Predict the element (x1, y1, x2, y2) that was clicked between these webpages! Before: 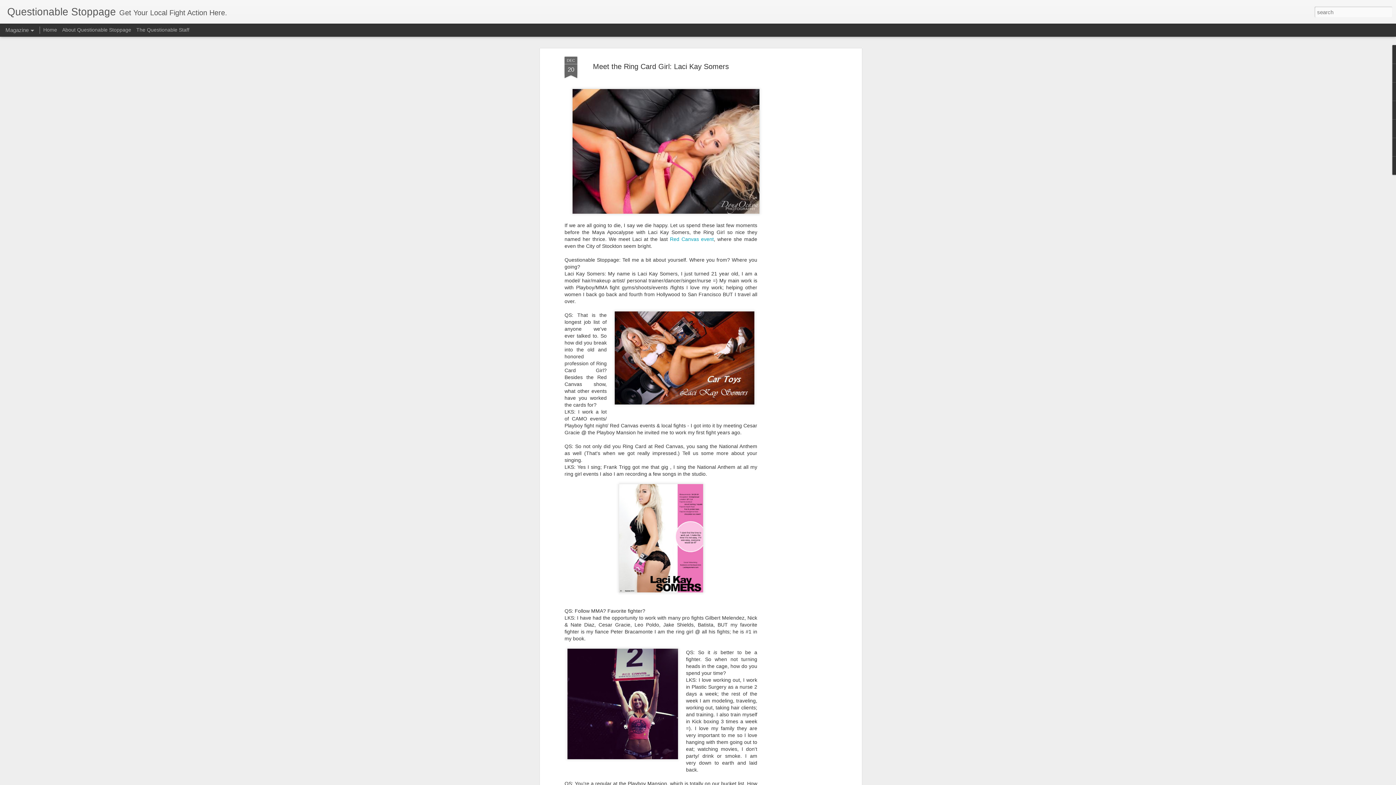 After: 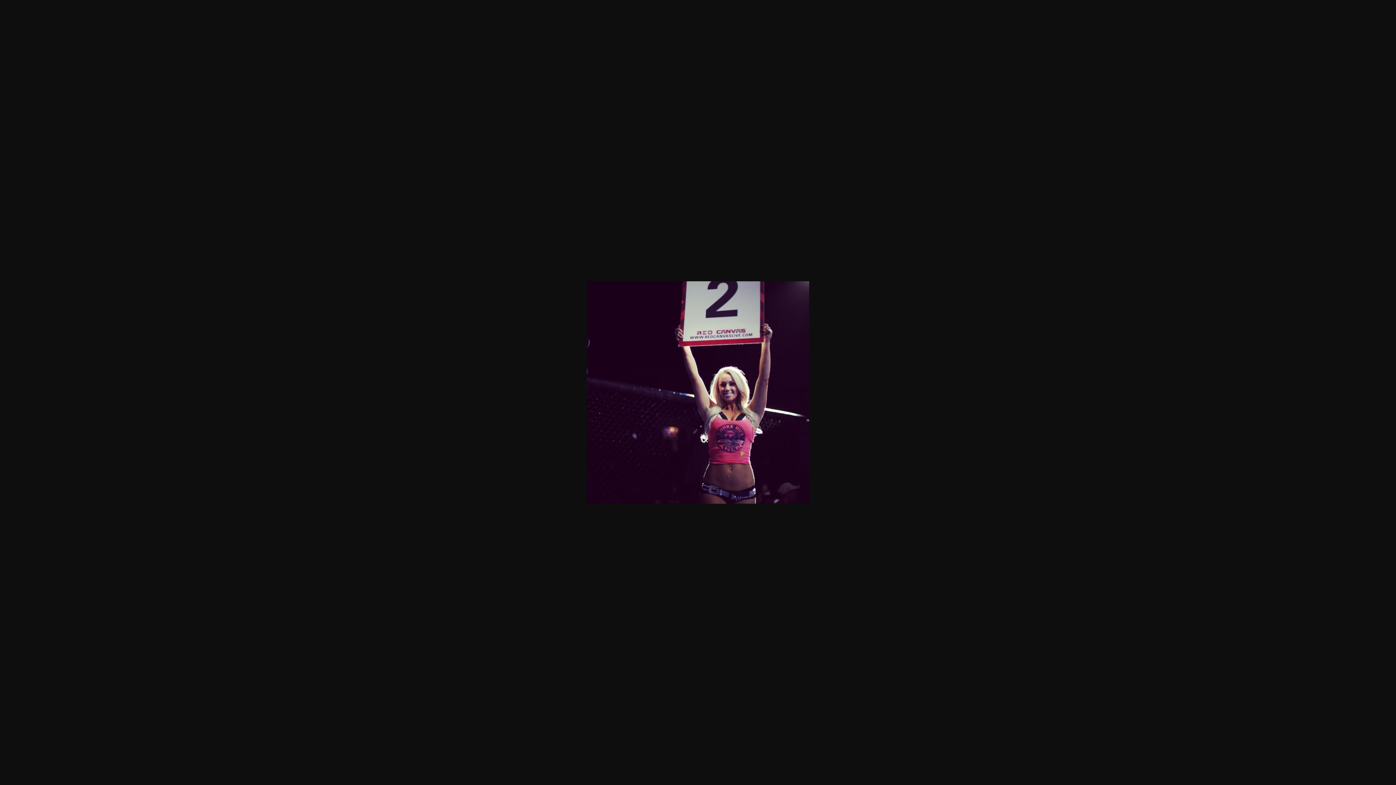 Action: bbox: (564, 643, 681, 768)